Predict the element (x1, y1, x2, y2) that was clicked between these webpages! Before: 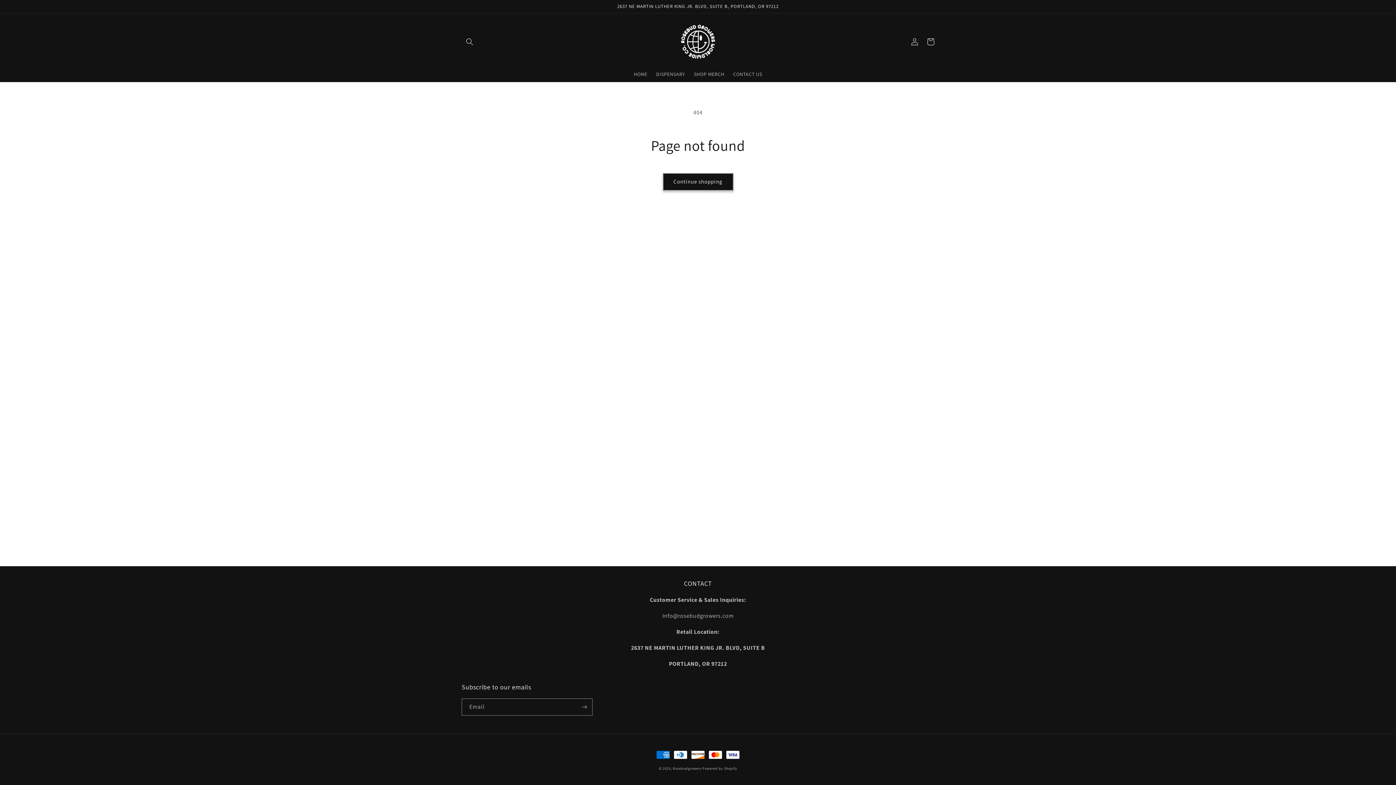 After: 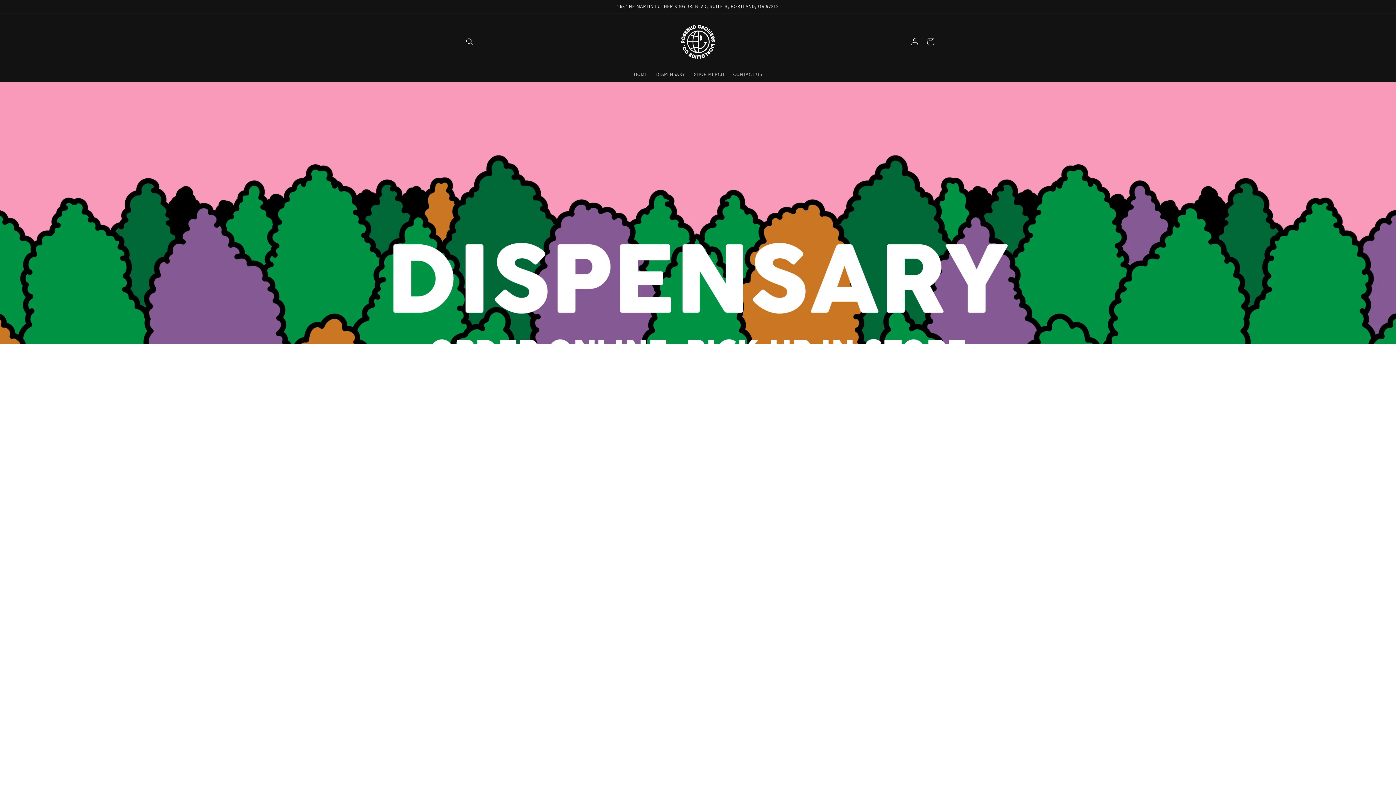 Action: bbox: (662, 172, 733, 190) label: Continue shopping